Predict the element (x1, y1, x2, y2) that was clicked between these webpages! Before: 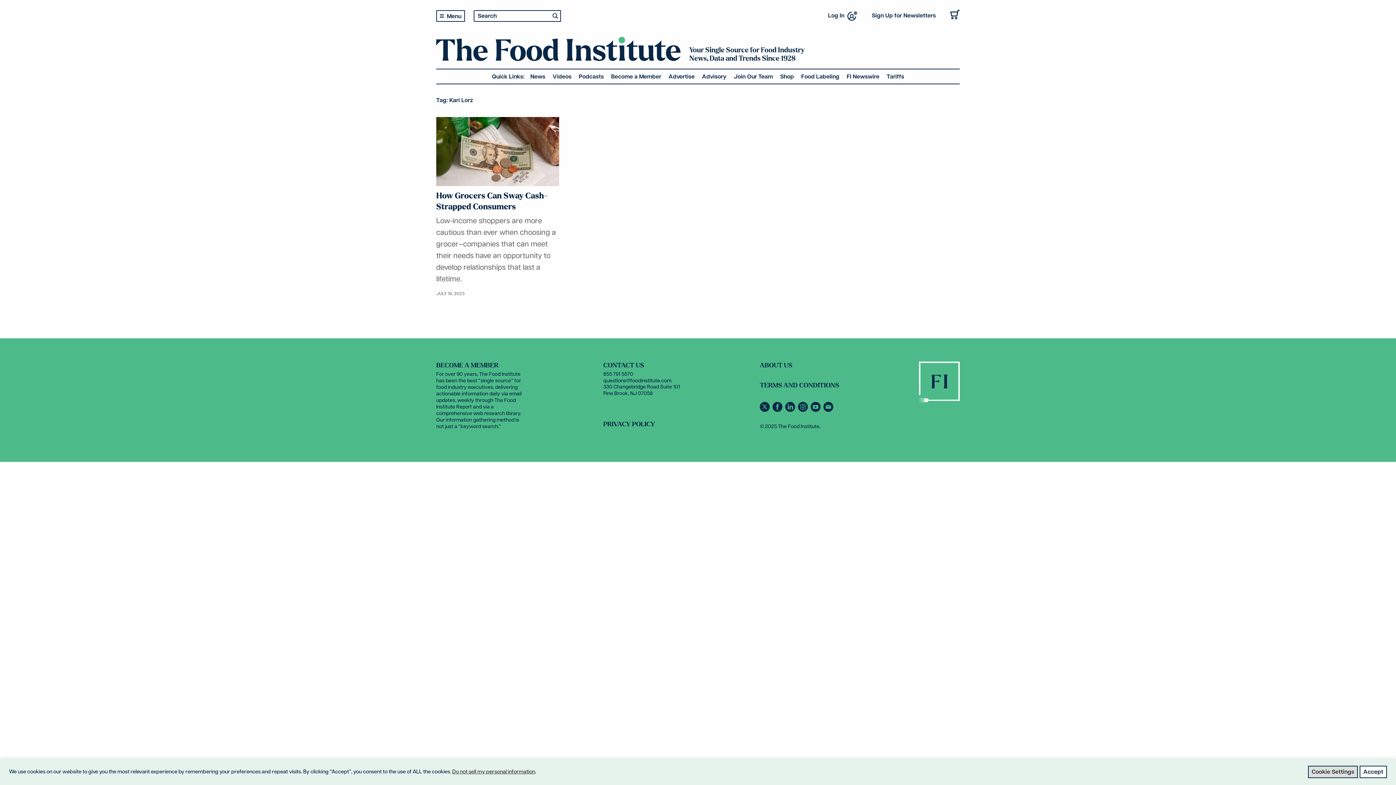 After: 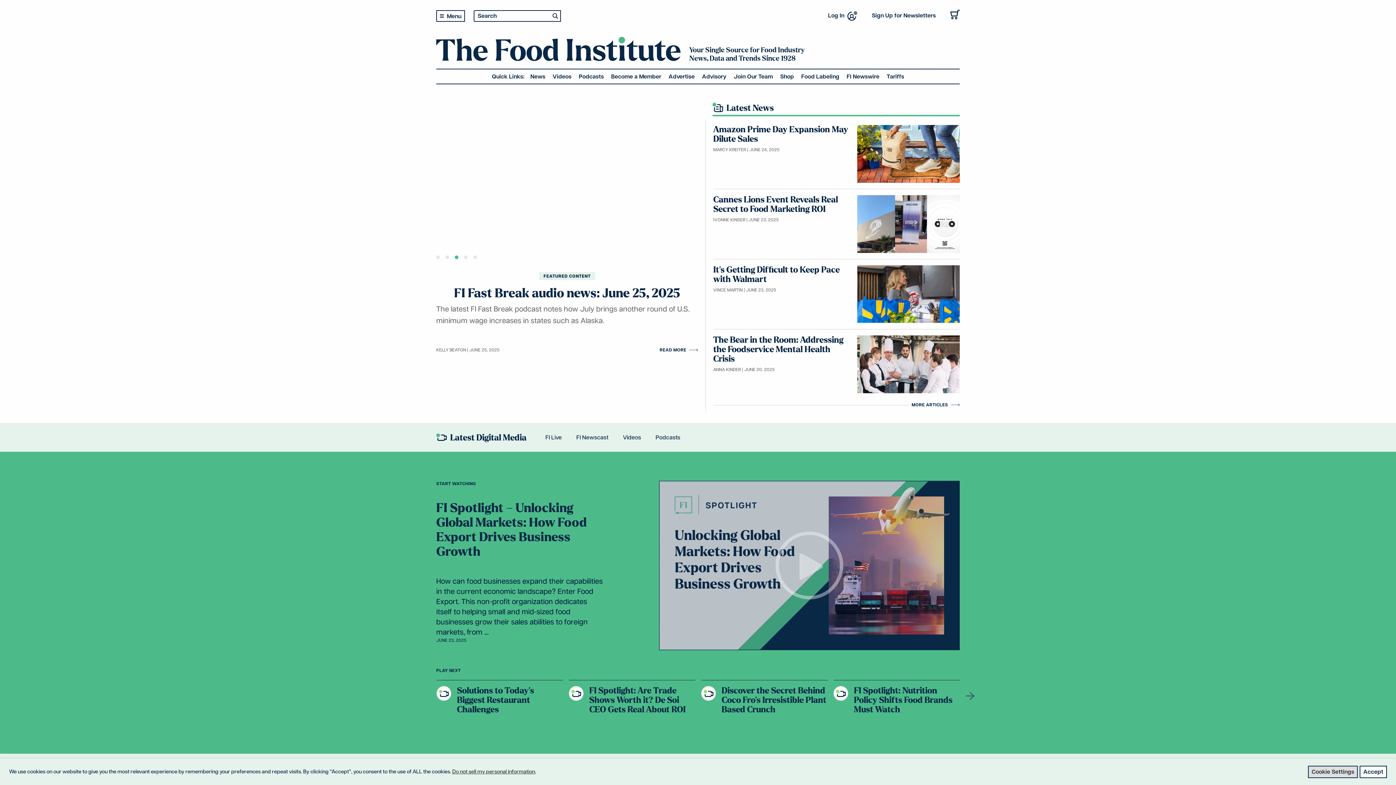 Action: label: The Food Institute bbox: (436, 53, 680, 59)